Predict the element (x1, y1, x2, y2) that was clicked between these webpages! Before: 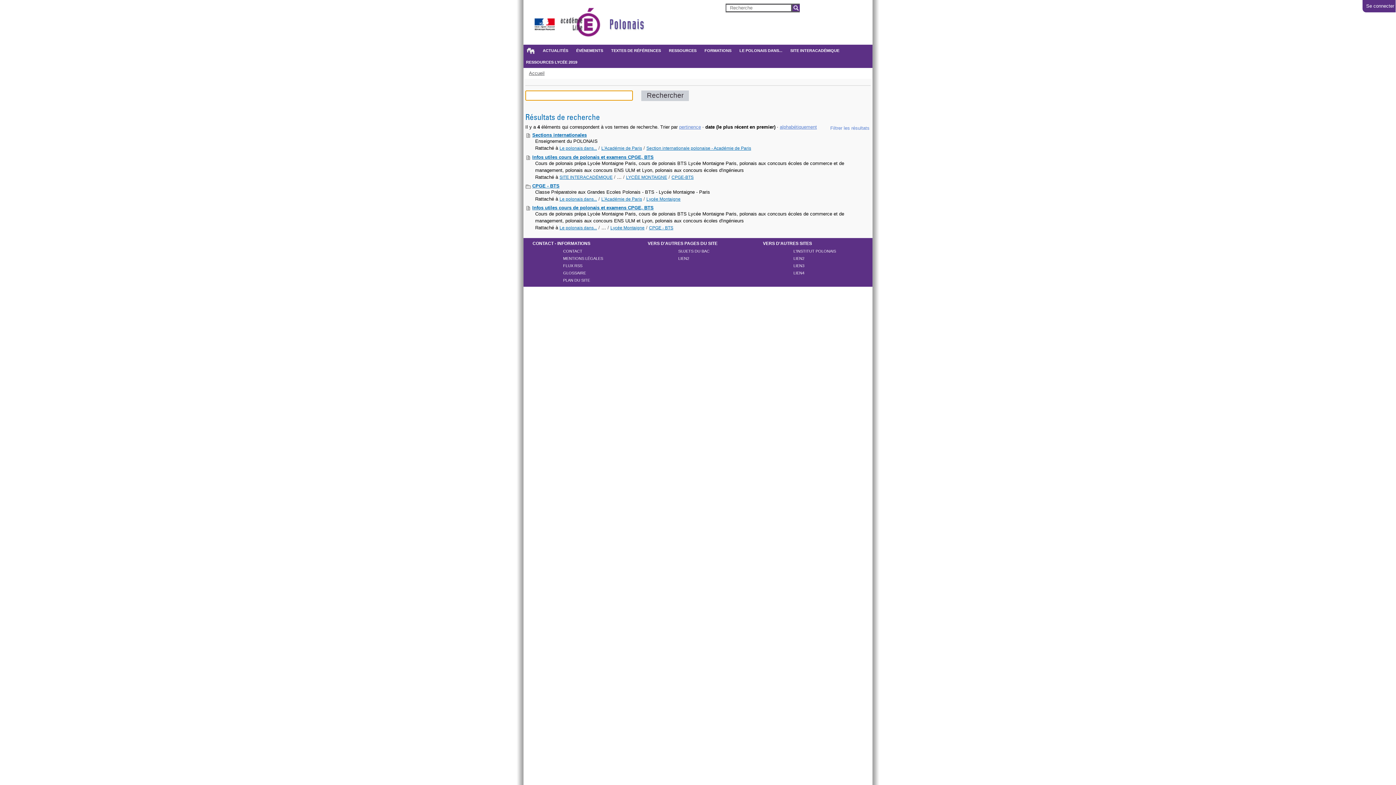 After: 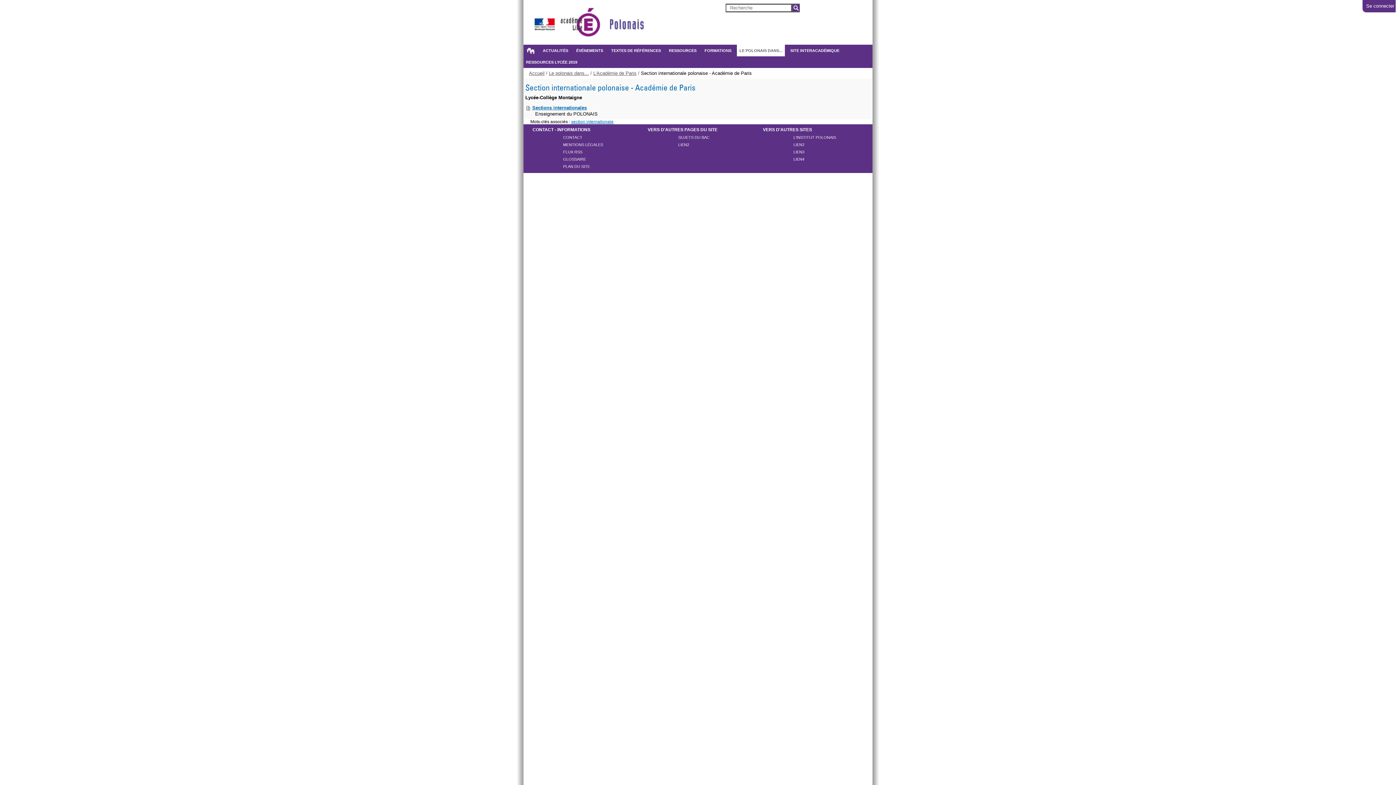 Action: bbox: (646, 145, 751, 151) label: Section internationale polonaise - Académie de Paris